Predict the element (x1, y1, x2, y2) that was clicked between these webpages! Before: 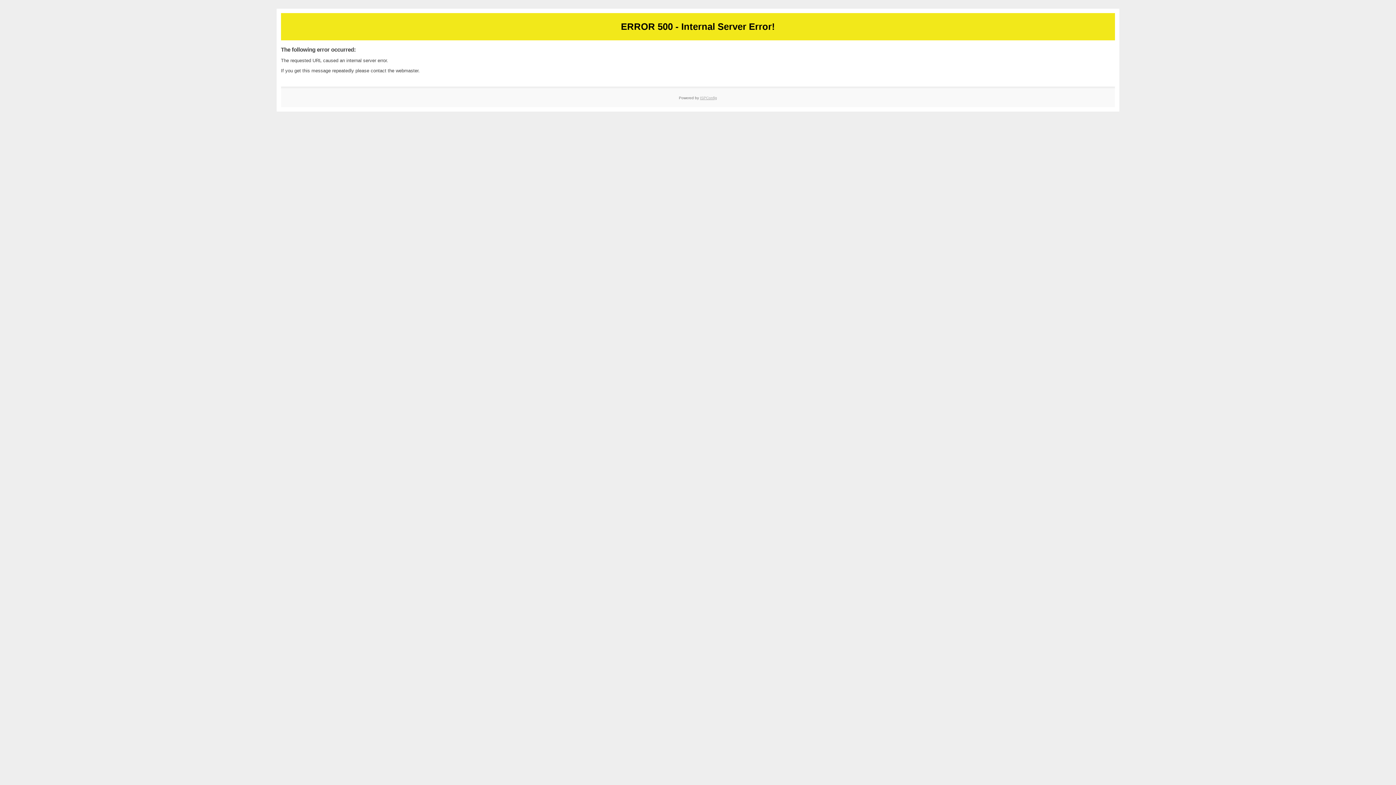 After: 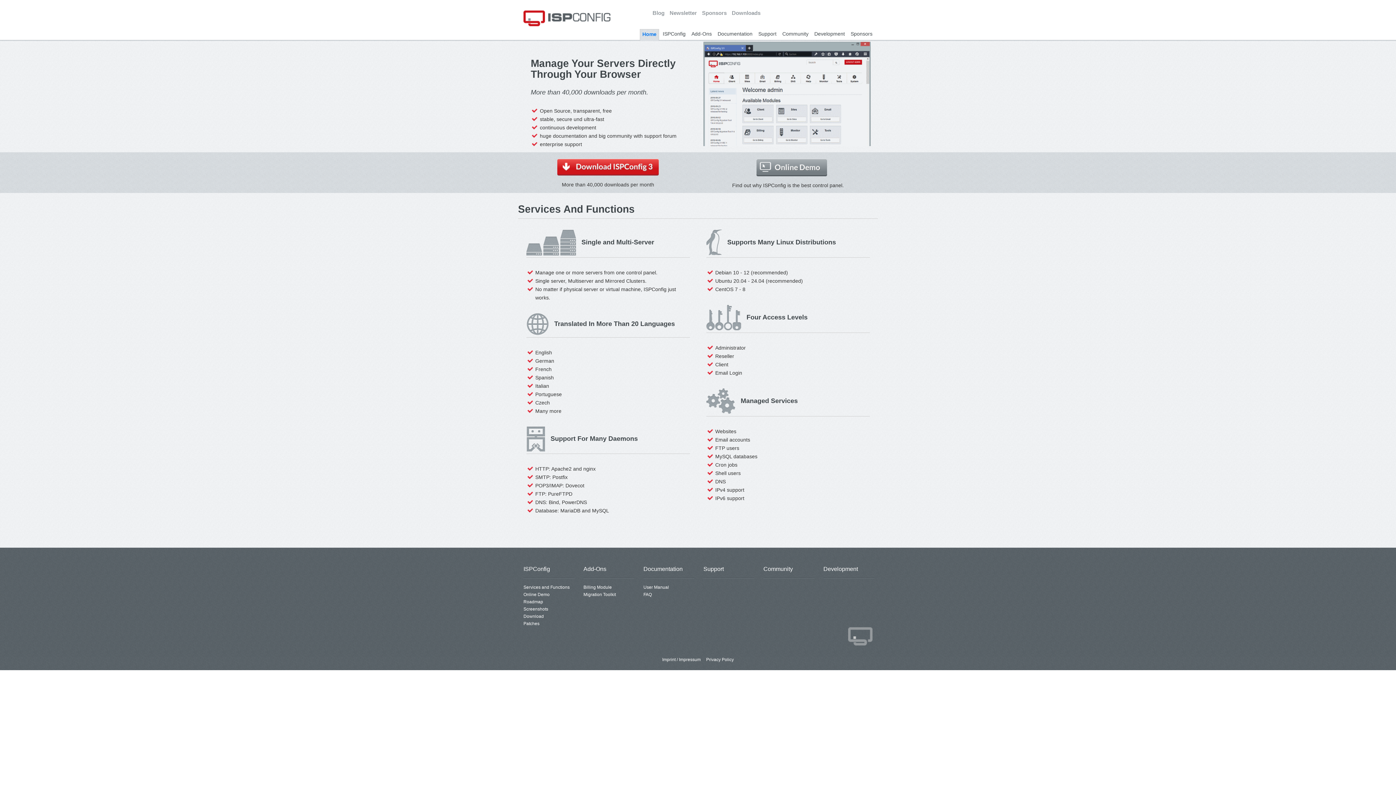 Action: bbox: (700, 95, 717, 99) label: ISPConfig